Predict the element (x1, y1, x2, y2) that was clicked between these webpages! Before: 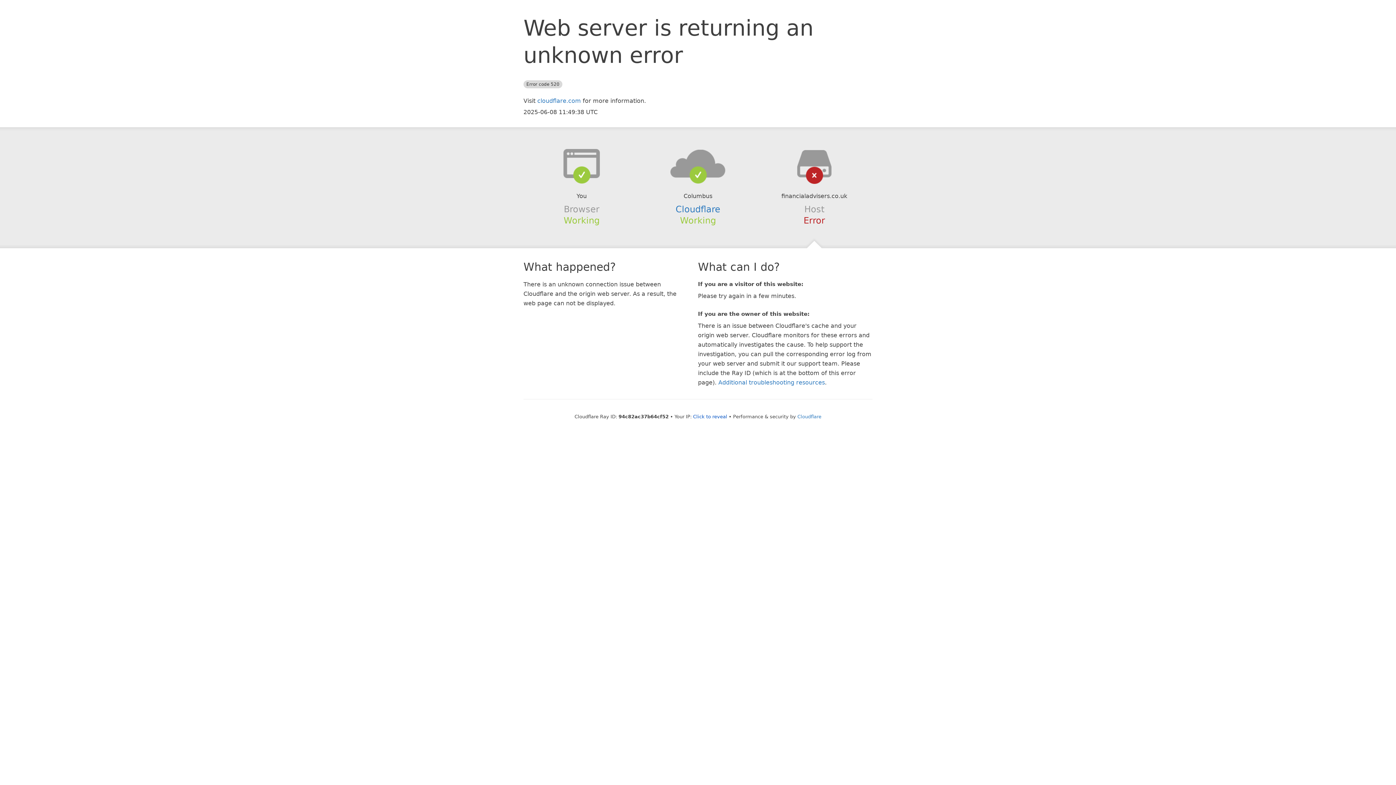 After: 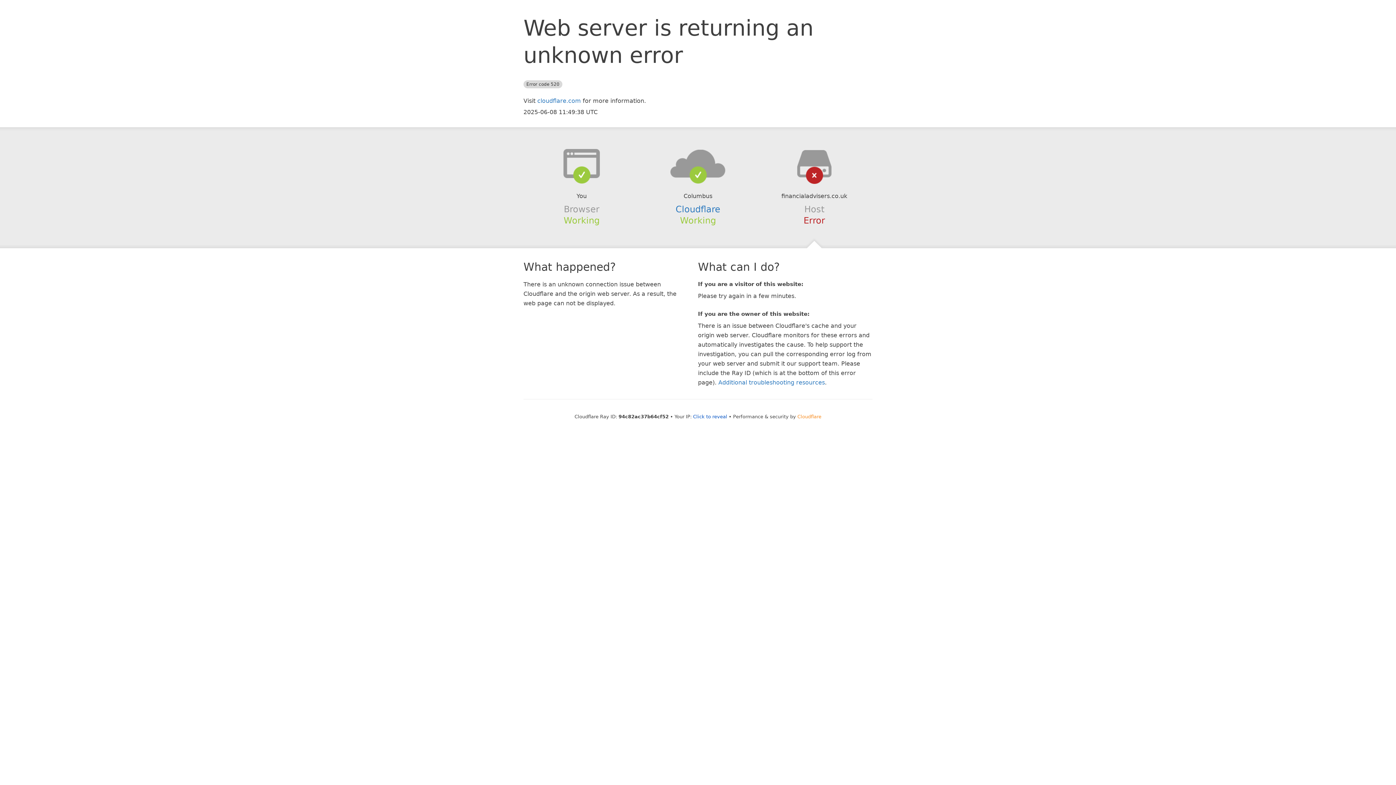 Action: bbox: (797, 414, 821, 419) label: Cloudflare